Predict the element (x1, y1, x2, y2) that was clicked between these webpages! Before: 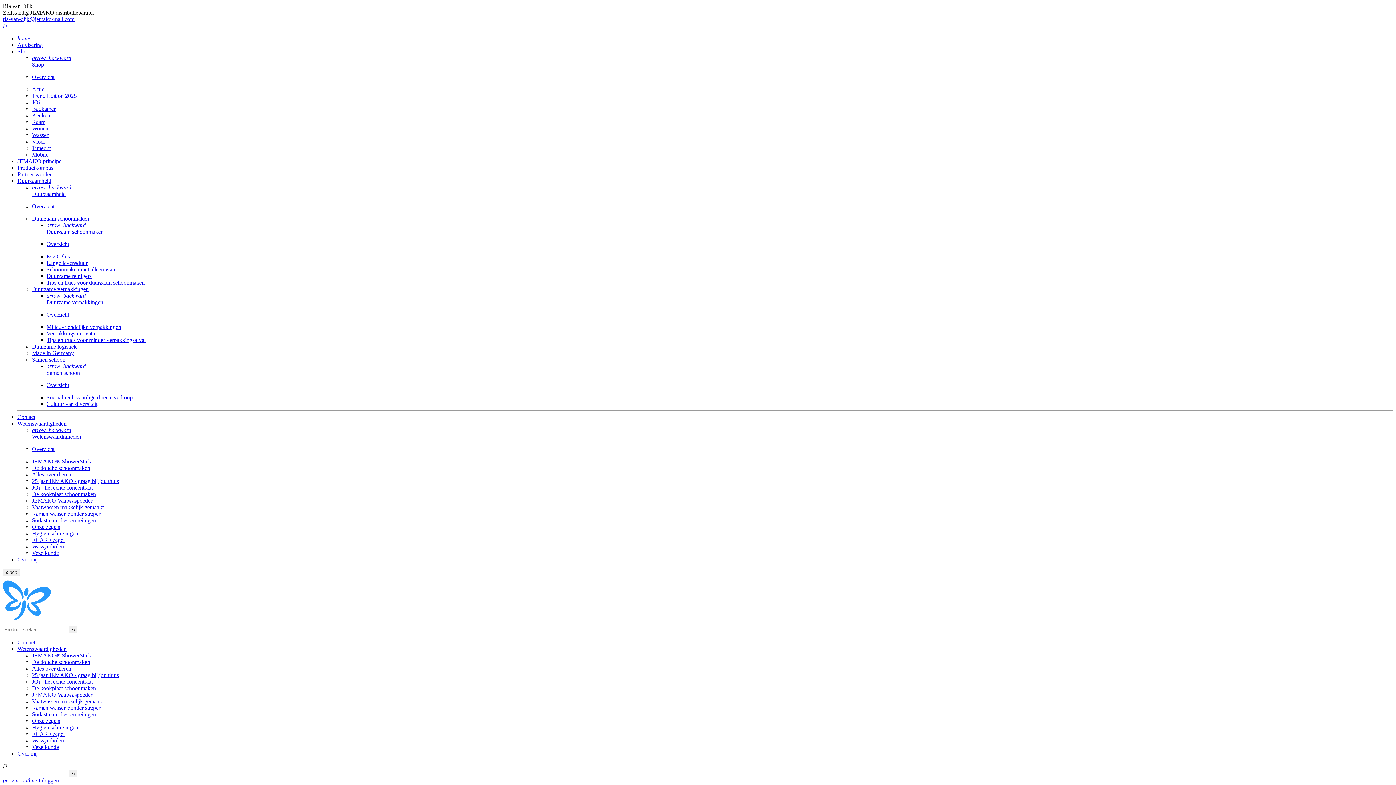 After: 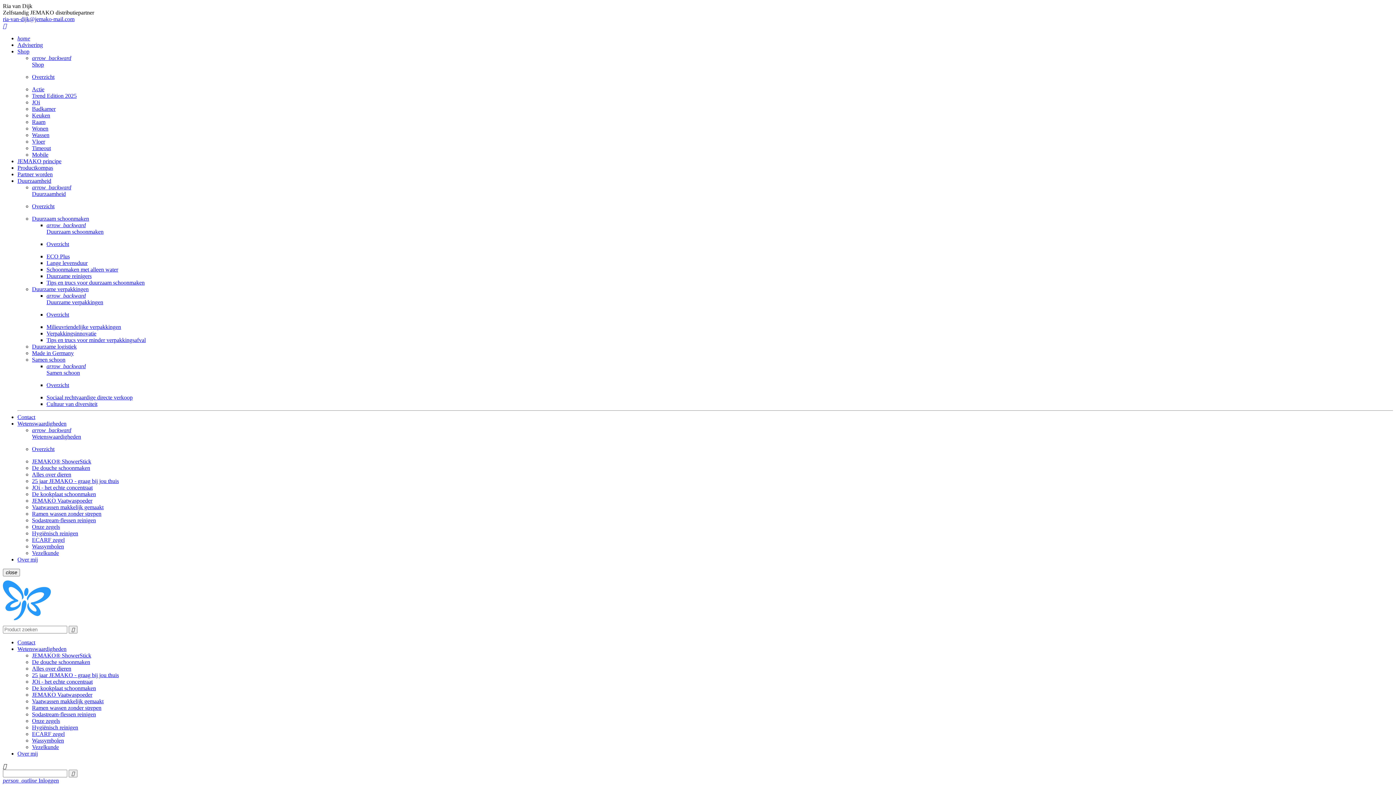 Action: bbox: (2, 619, 50, 625)